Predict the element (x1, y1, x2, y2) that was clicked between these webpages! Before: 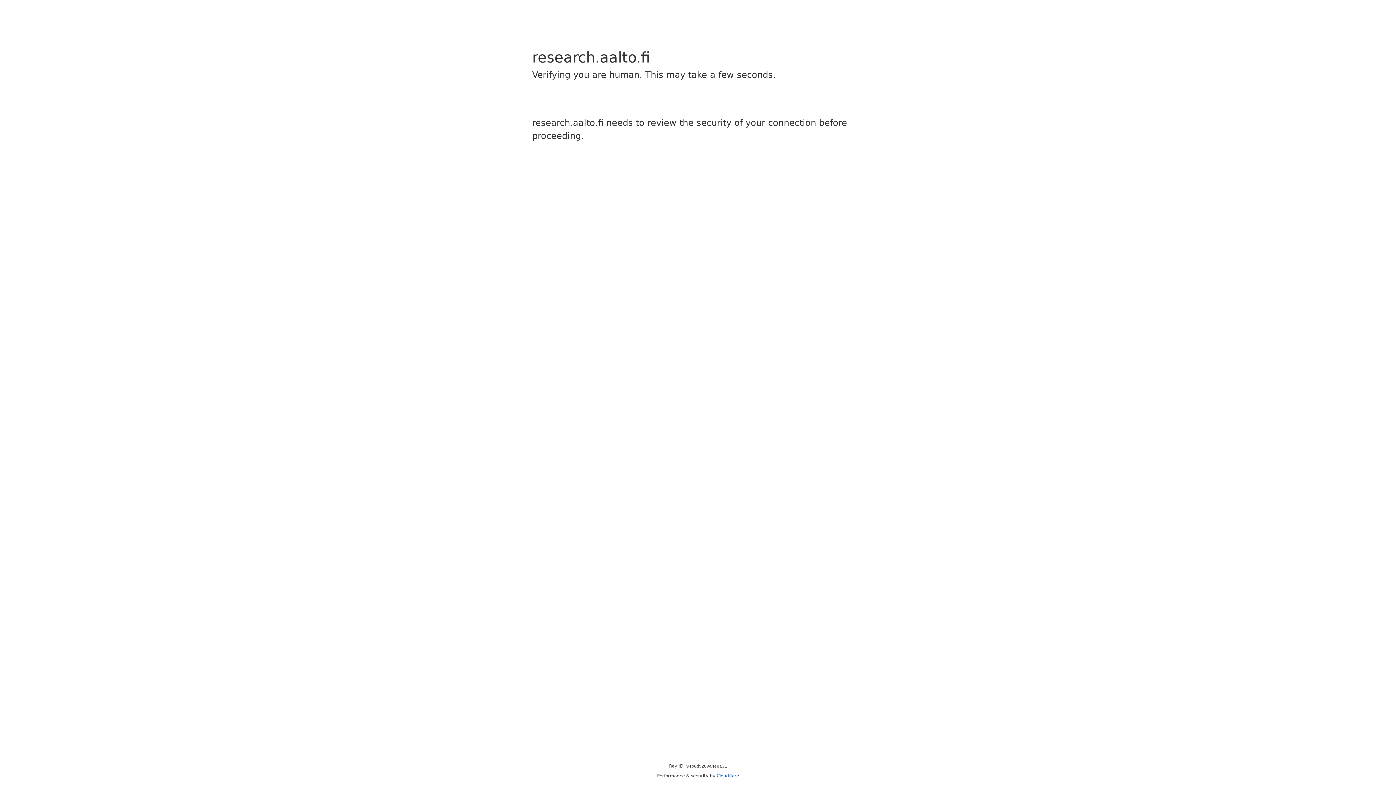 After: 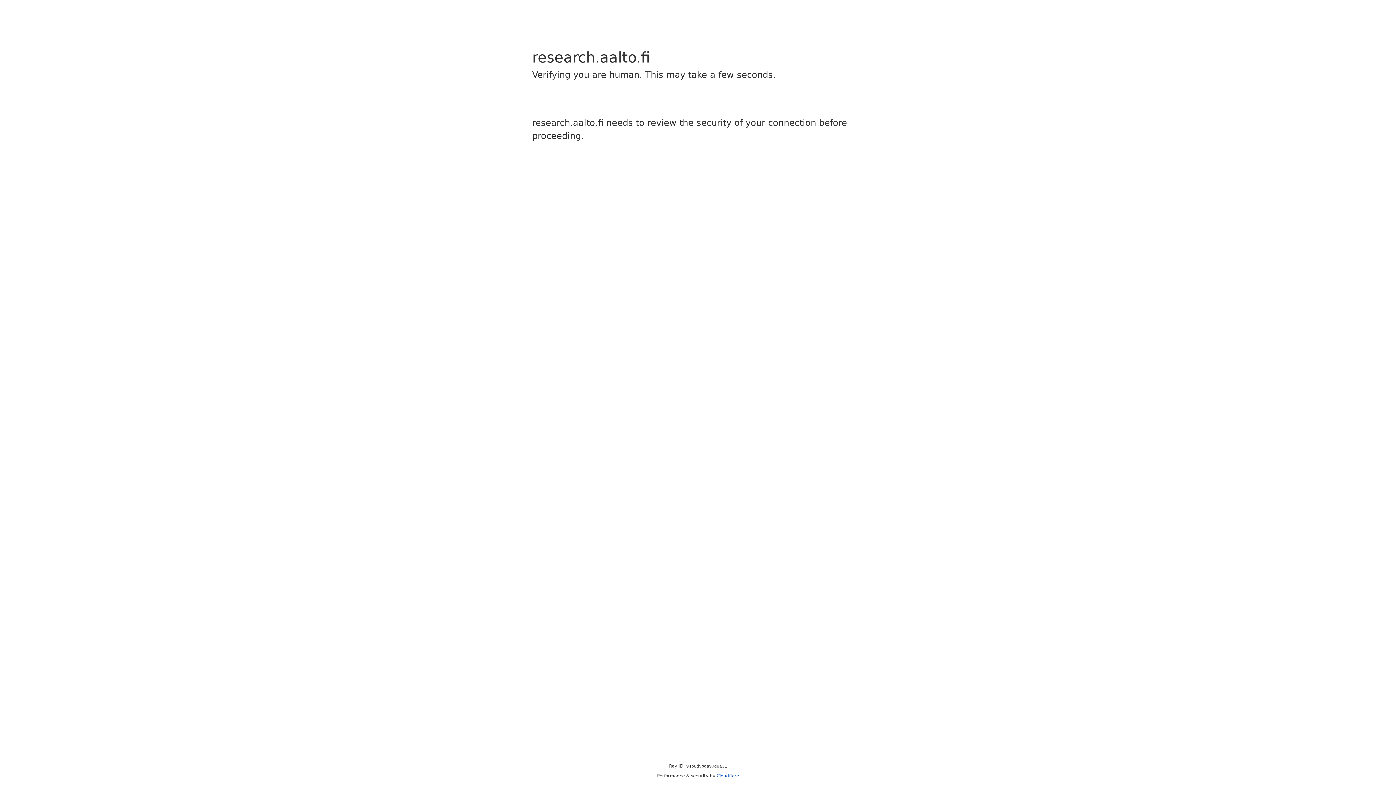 Action: label: Cloudflare bbox: (716, 773, 739, 778)